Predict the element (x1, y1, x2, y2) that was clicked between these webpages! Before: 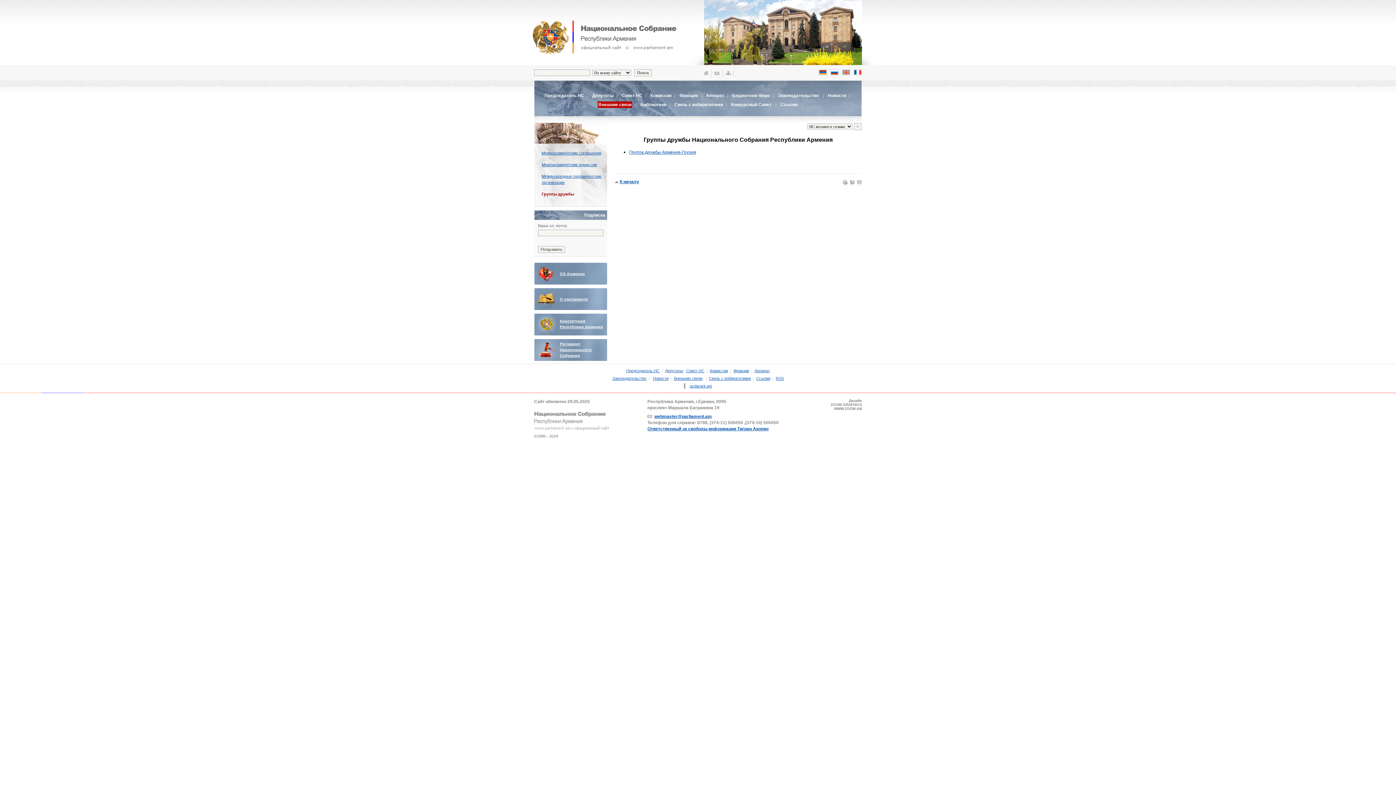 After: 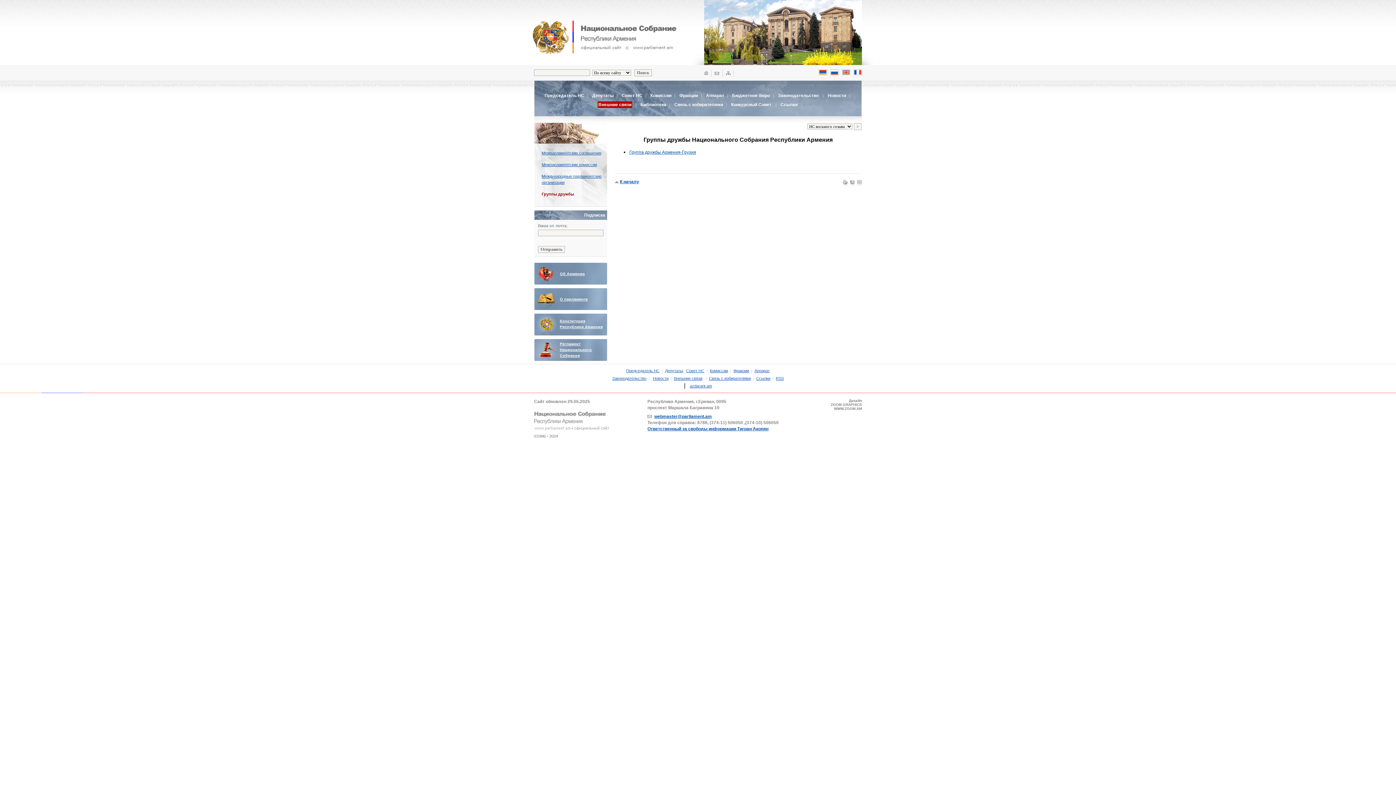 Action: bbox: (830, 70, 840, 76)